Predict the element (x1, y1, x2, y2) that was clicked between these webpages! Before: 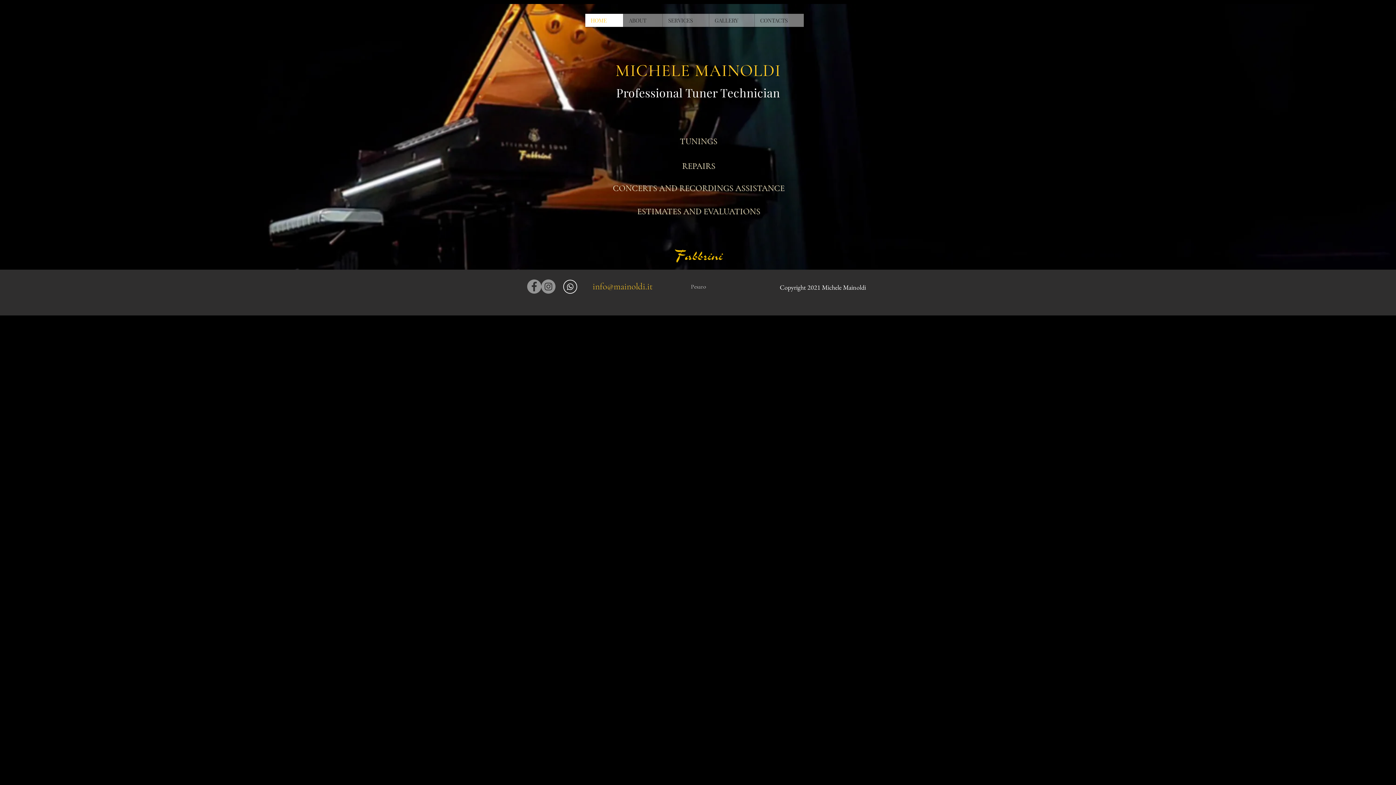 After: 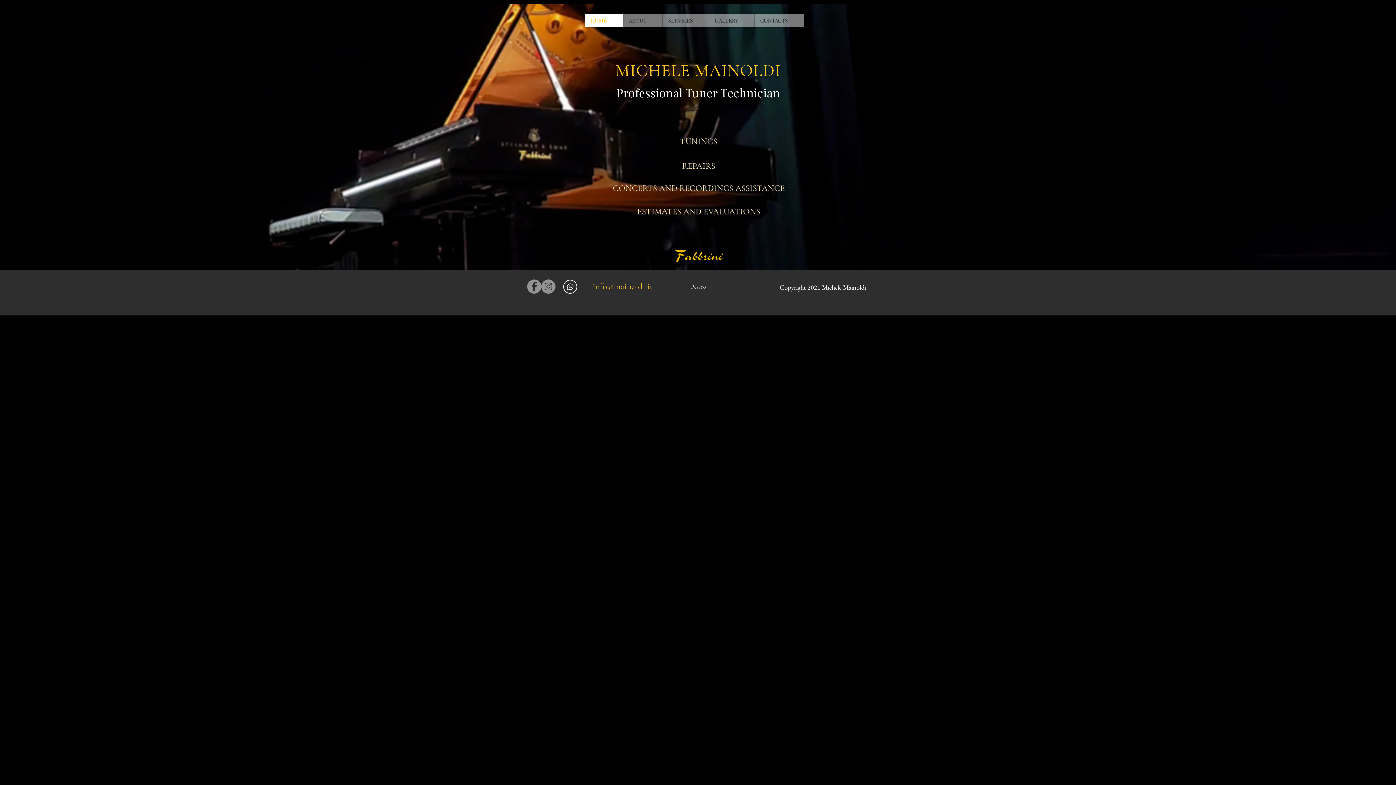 Action: label: Instagram bbox: (541, 279, 555, 293)